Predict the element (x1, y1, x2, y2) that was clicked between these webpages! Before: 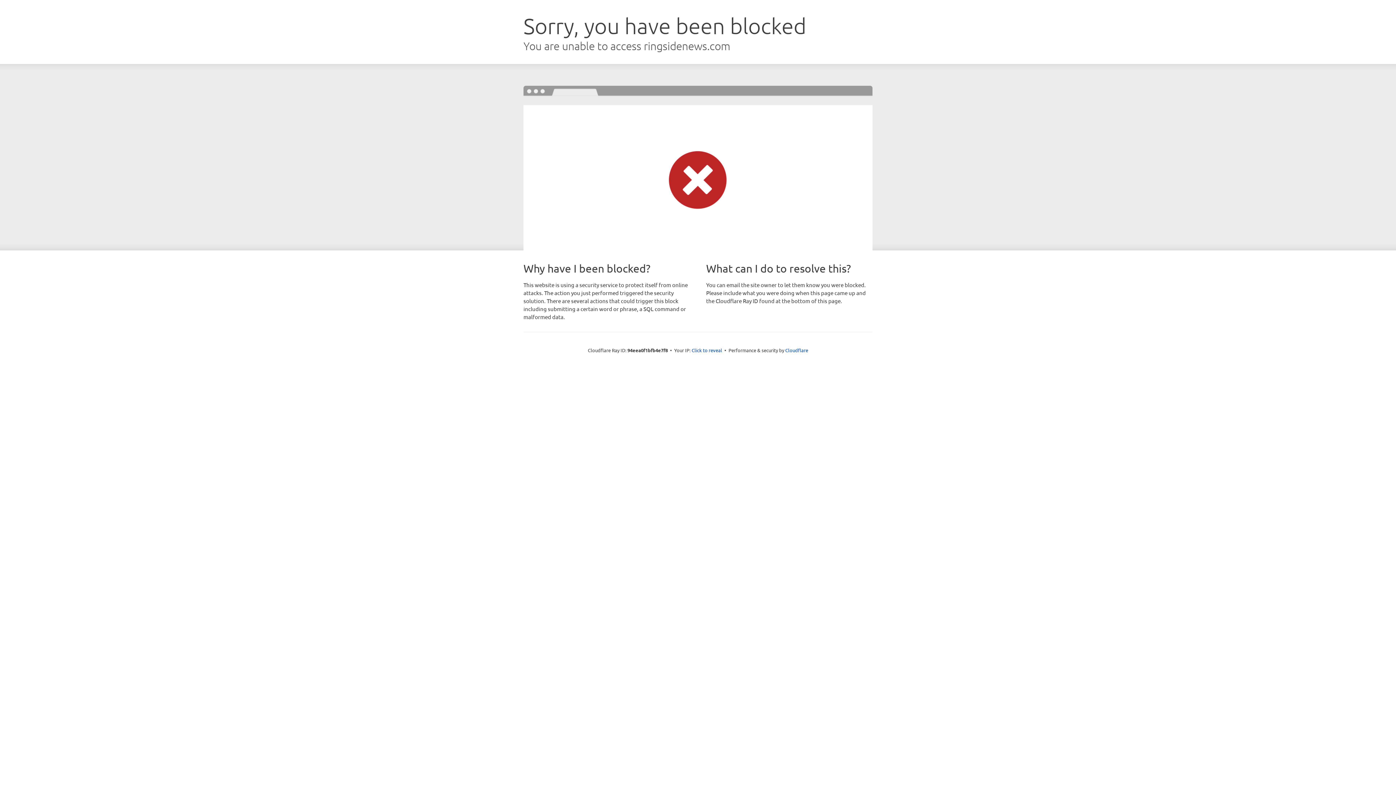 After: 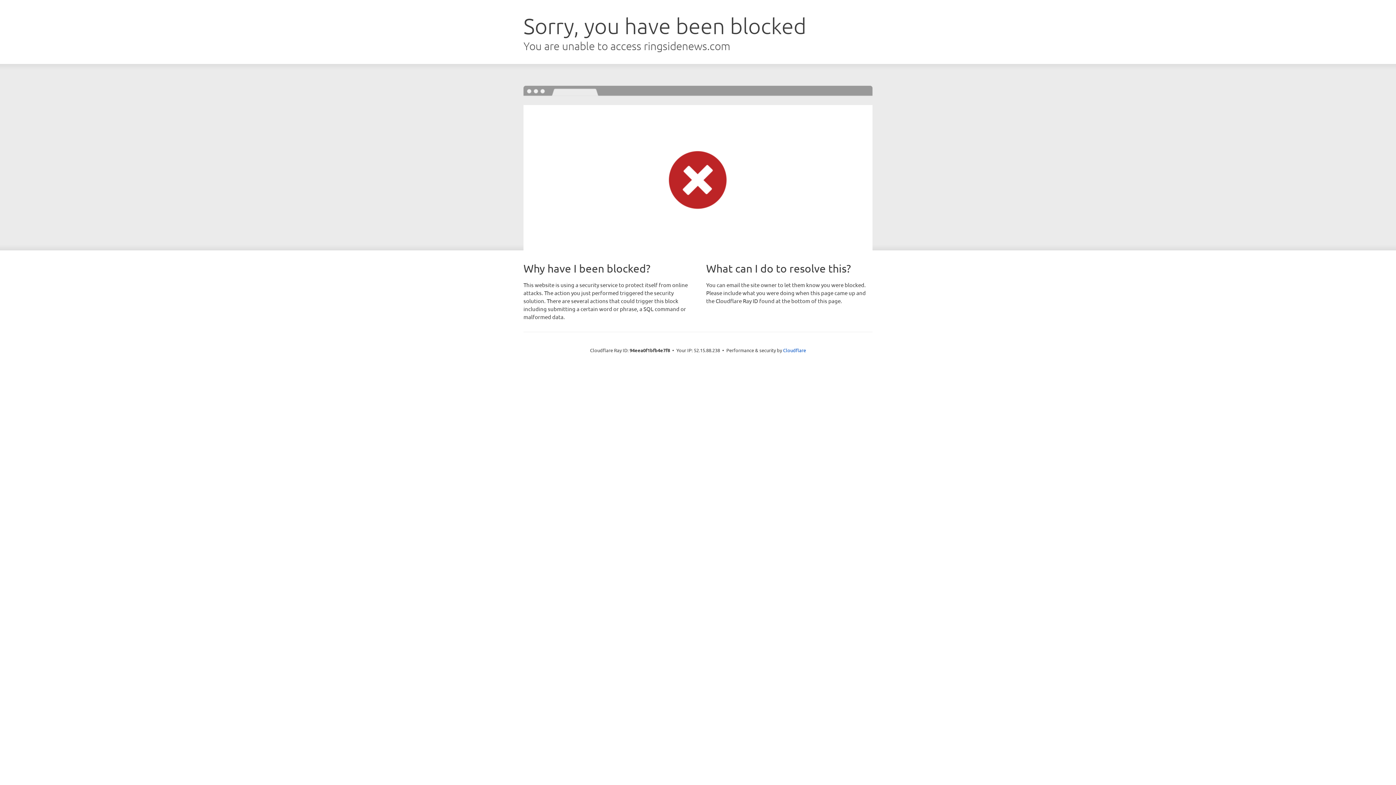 Action: bbox: (691, 346, 722, 353) label: Click to reveal